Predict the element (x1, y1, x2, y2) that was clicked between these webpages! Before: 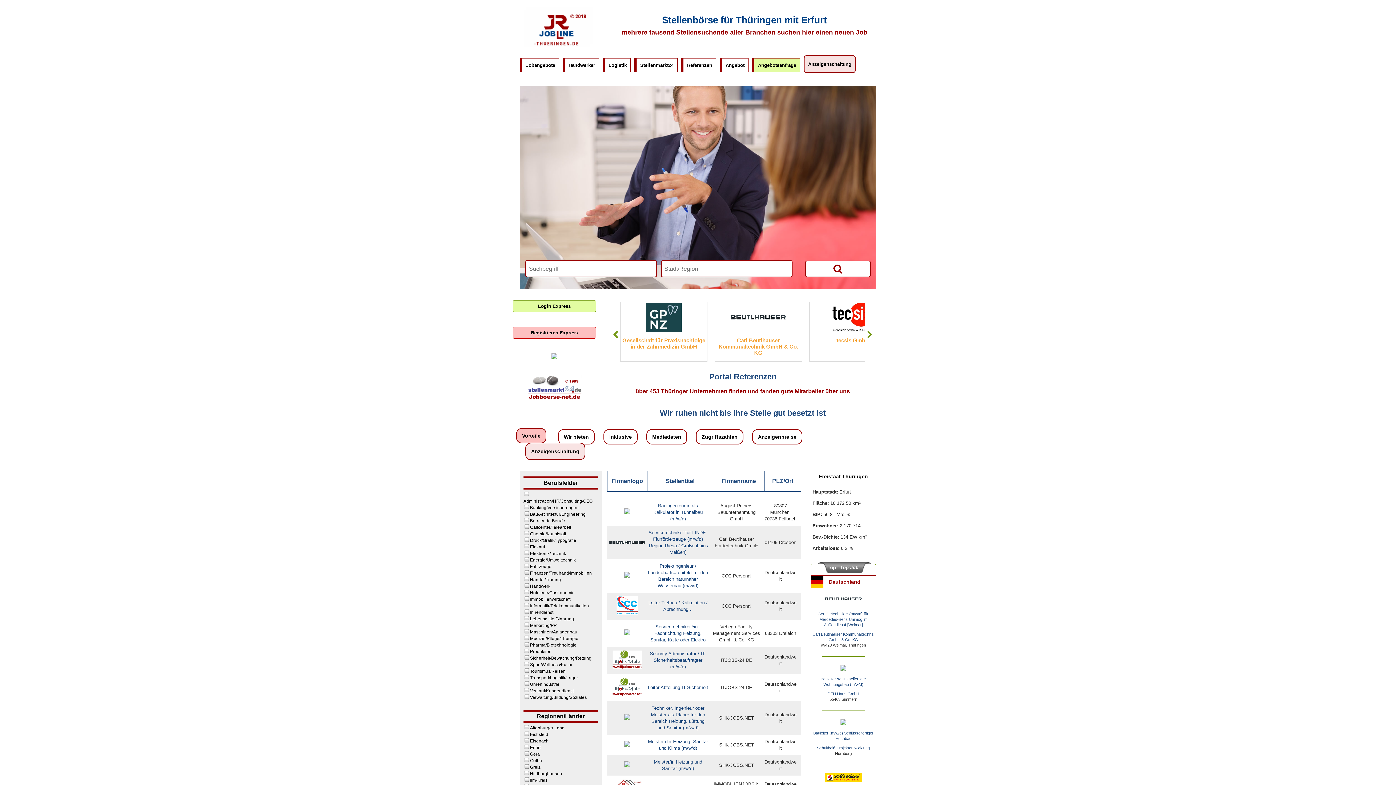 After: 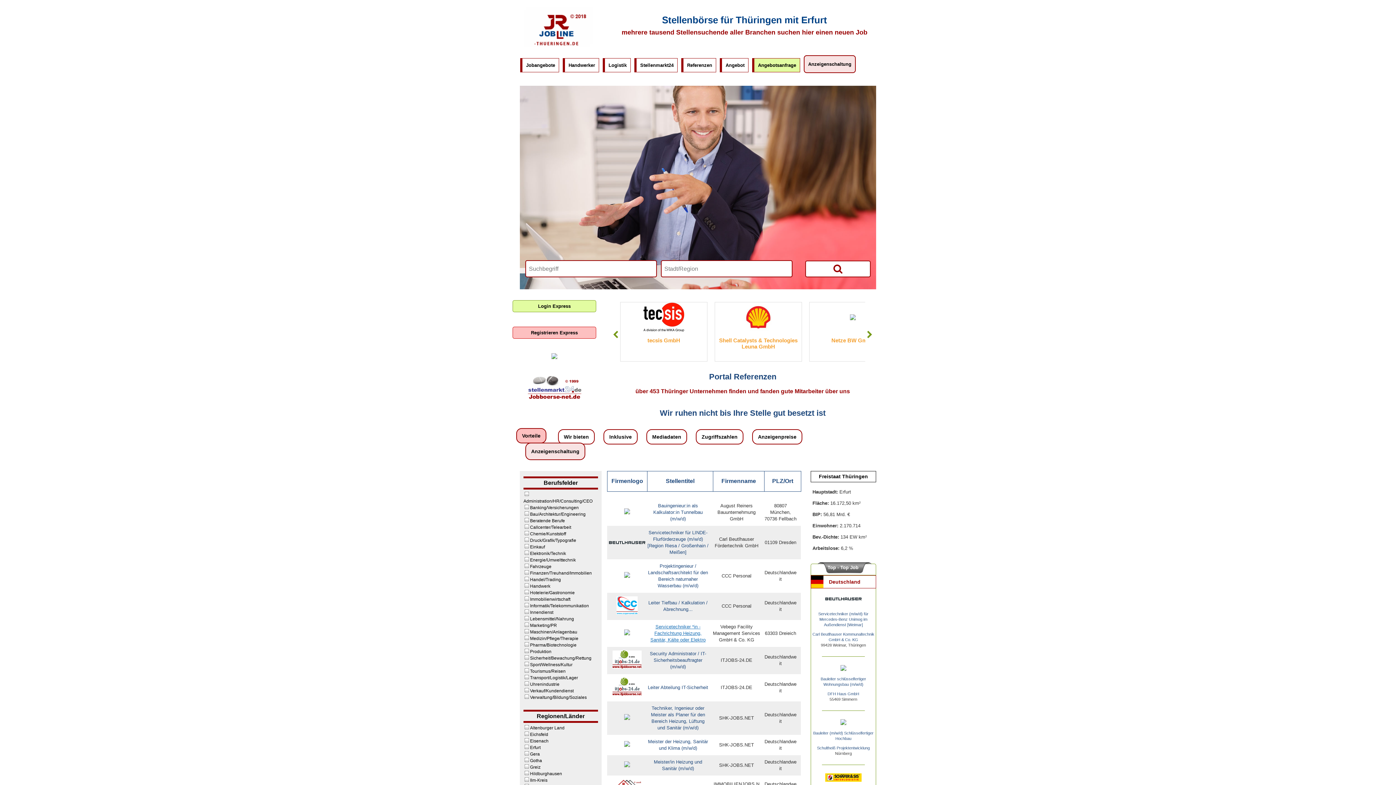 Action: label: Servicetechniker *in - Fachrichtung Heizung, Sanitär, Kälte oder Elektro bbox: (650, 624, 705, 642)